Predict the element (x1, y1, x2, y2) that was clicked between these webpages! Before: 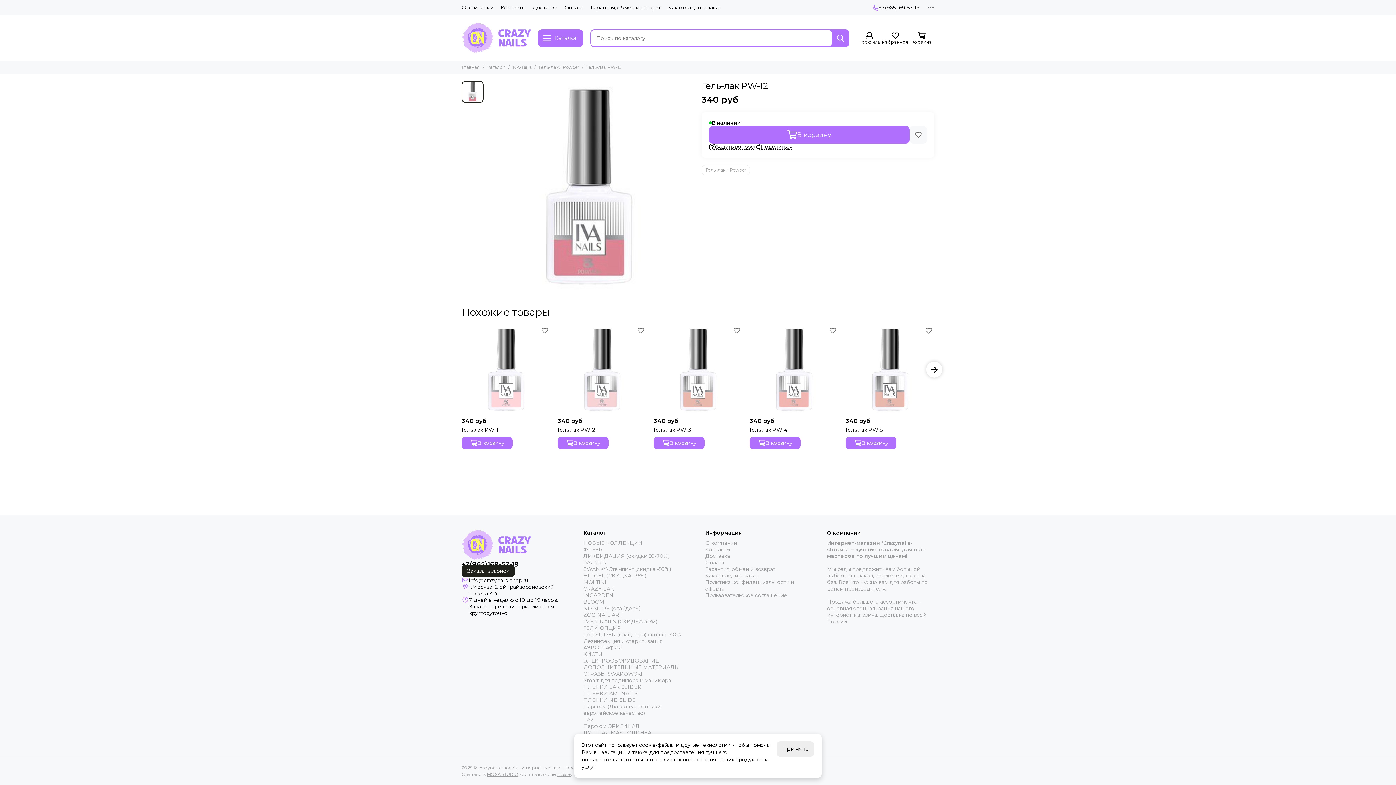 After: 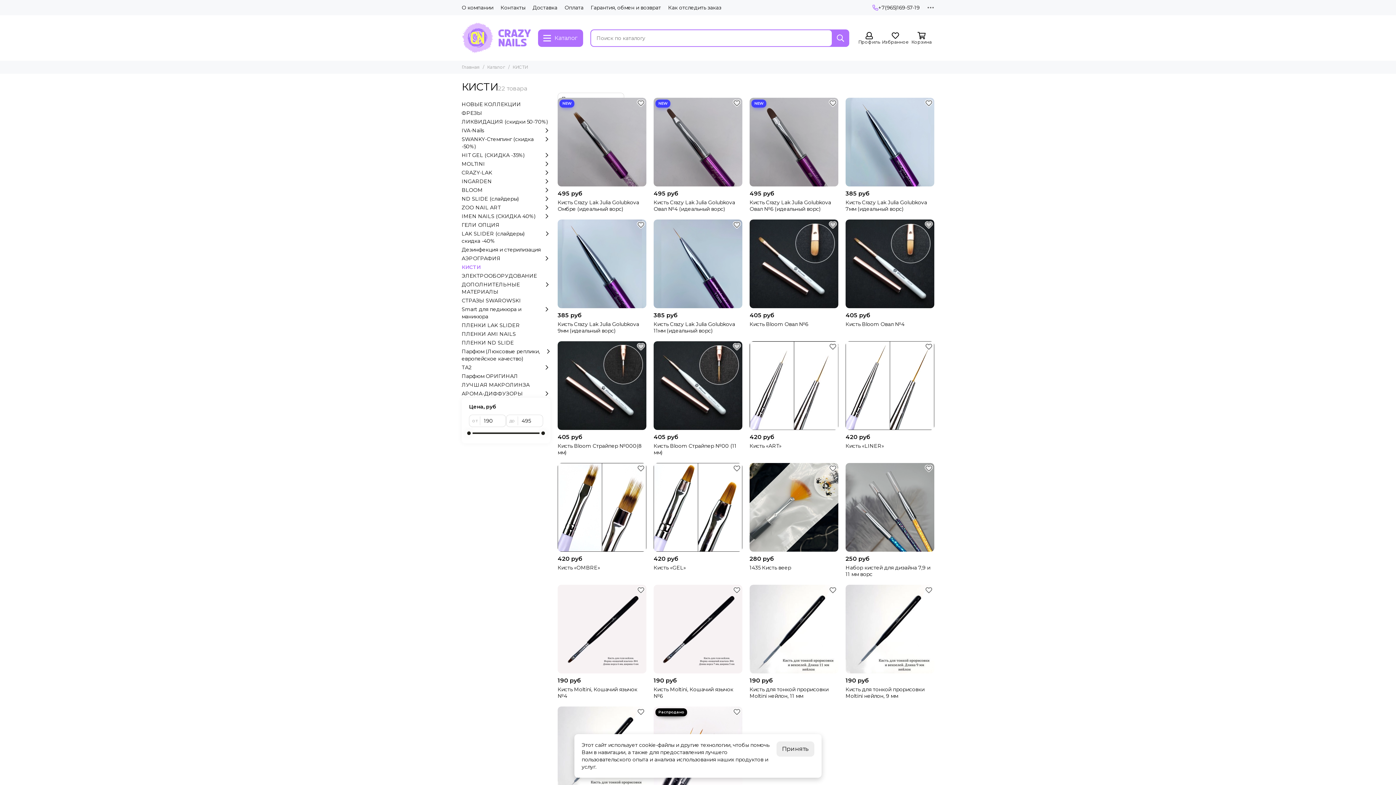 Action: bbox: (583, 651, 602, 657) label: КИСТИ